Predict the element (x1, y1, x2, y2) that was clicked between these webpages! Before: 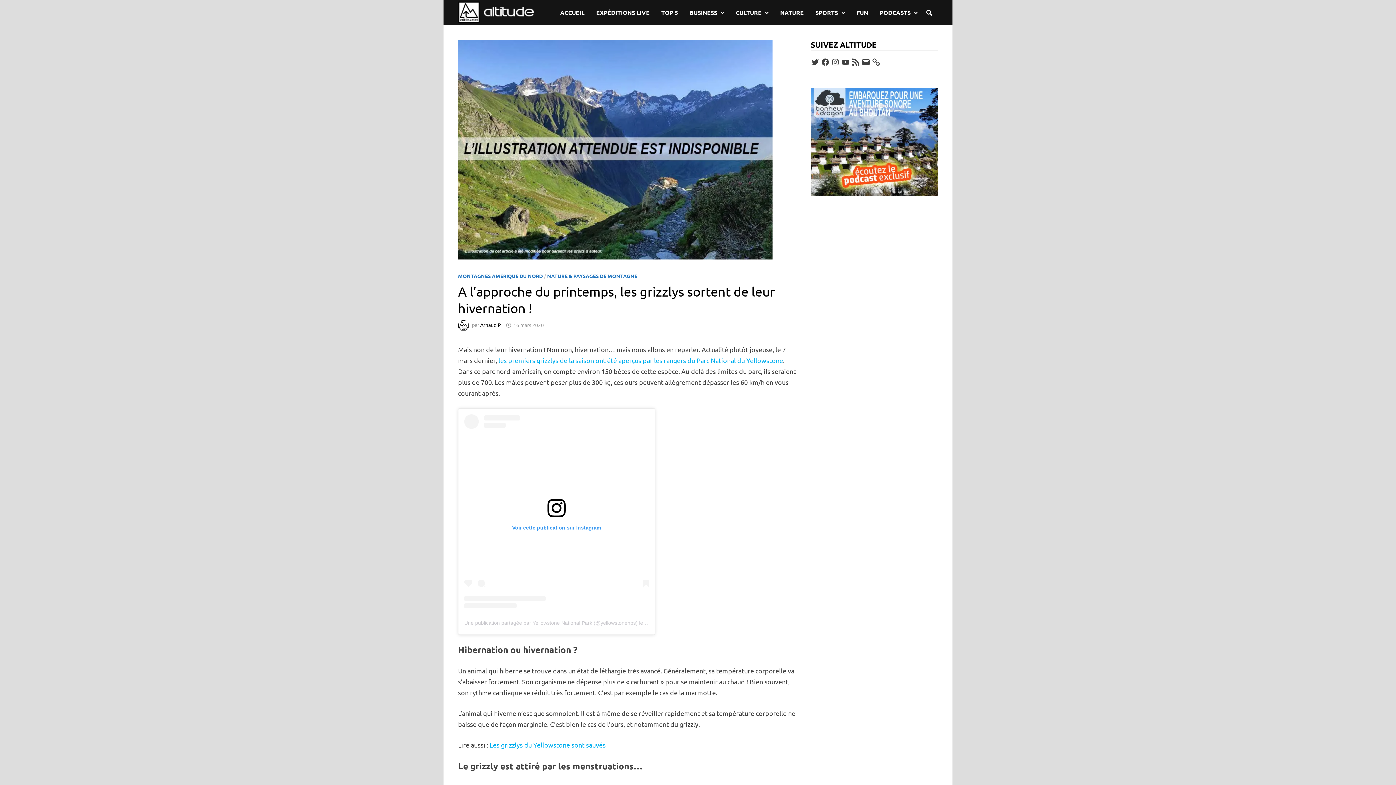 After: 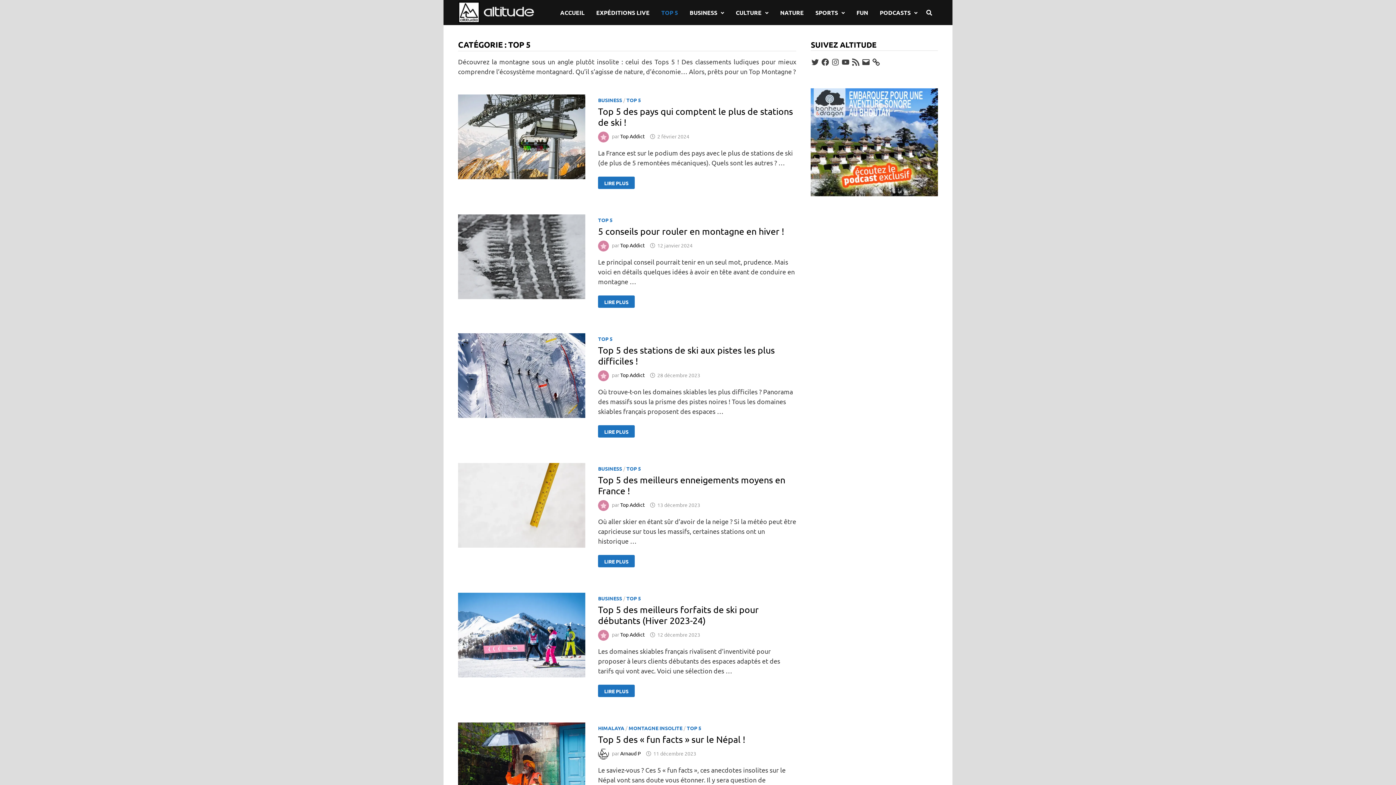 Action: label: TOP 5 bbox: (655, 0, 684, 25)